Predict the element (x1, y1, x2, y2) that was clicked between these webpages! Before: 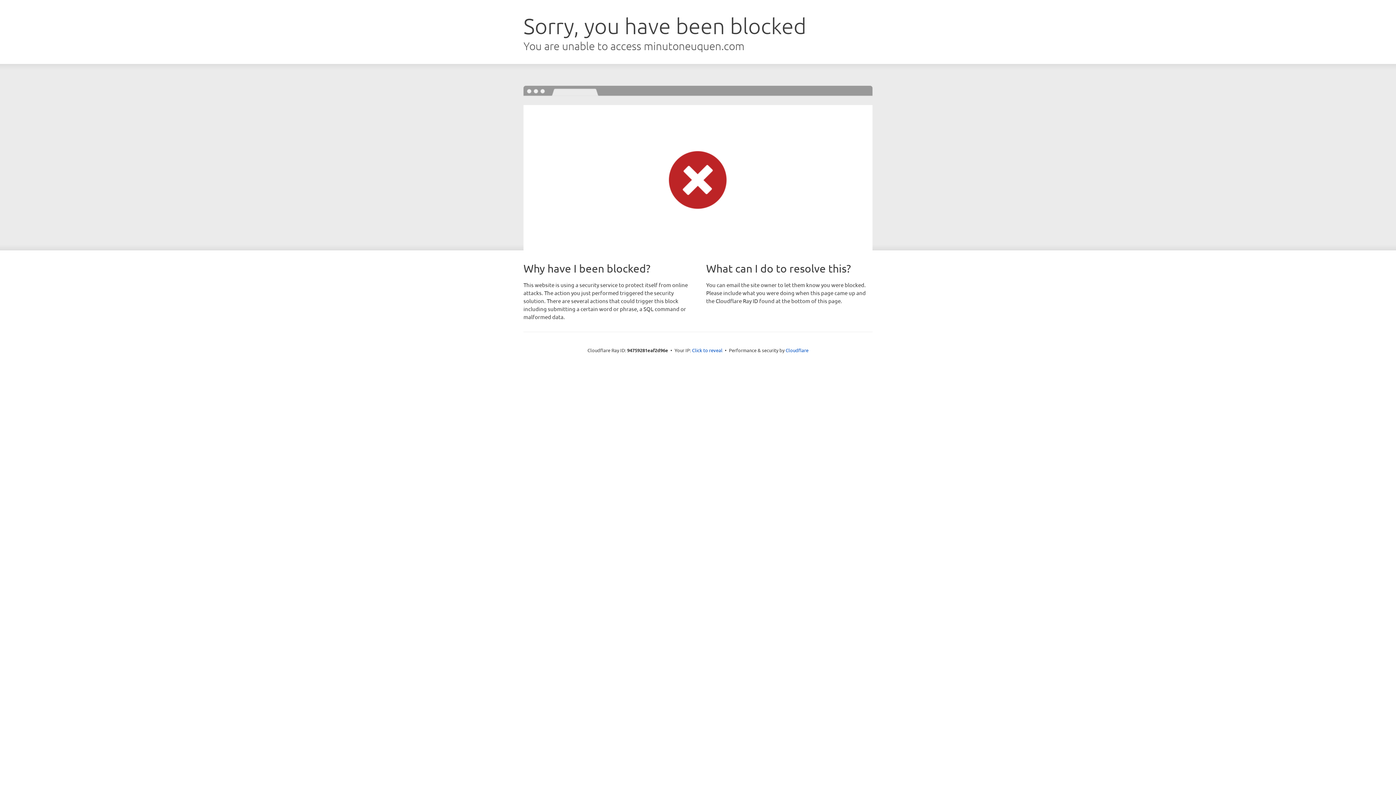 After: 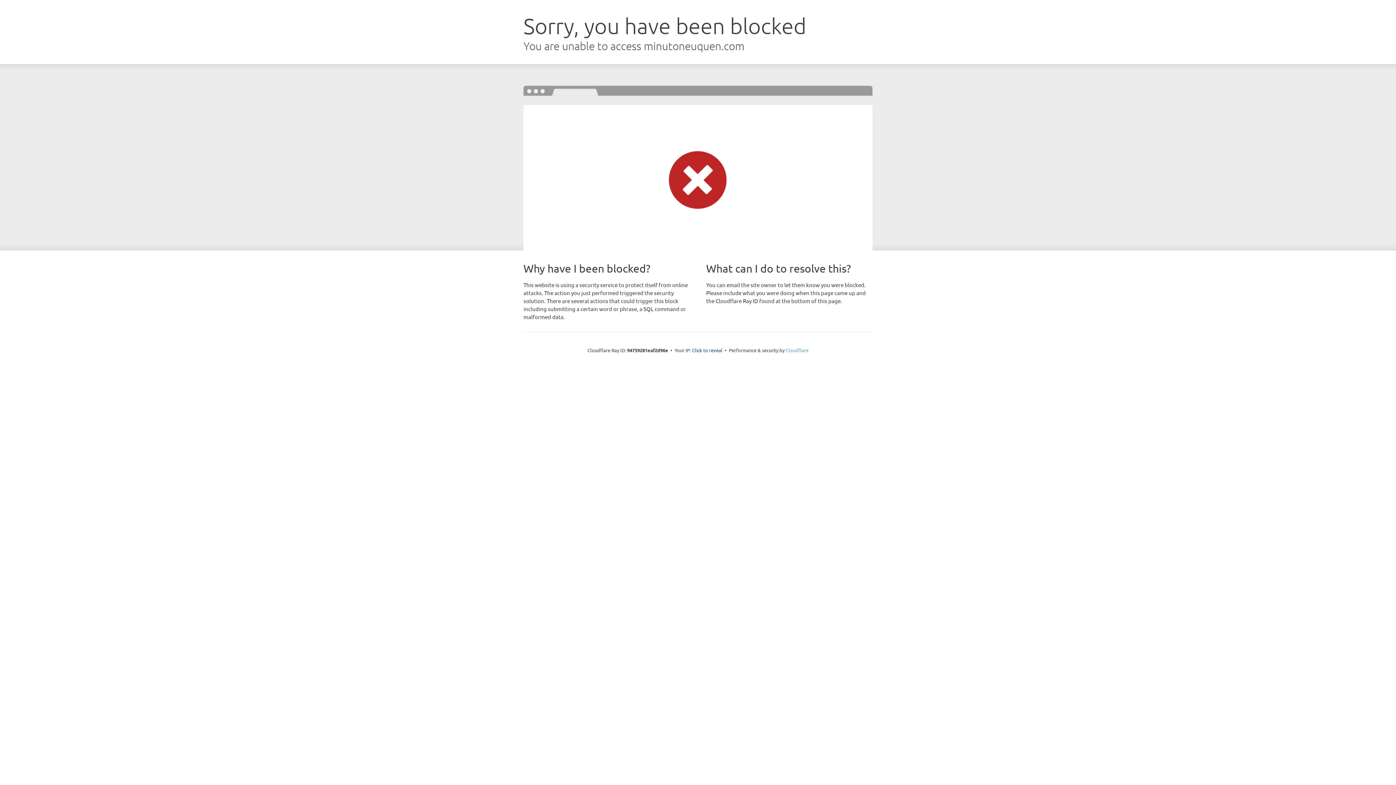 Action: label: Cloudflare bbox: (785, 347, 808, 353)